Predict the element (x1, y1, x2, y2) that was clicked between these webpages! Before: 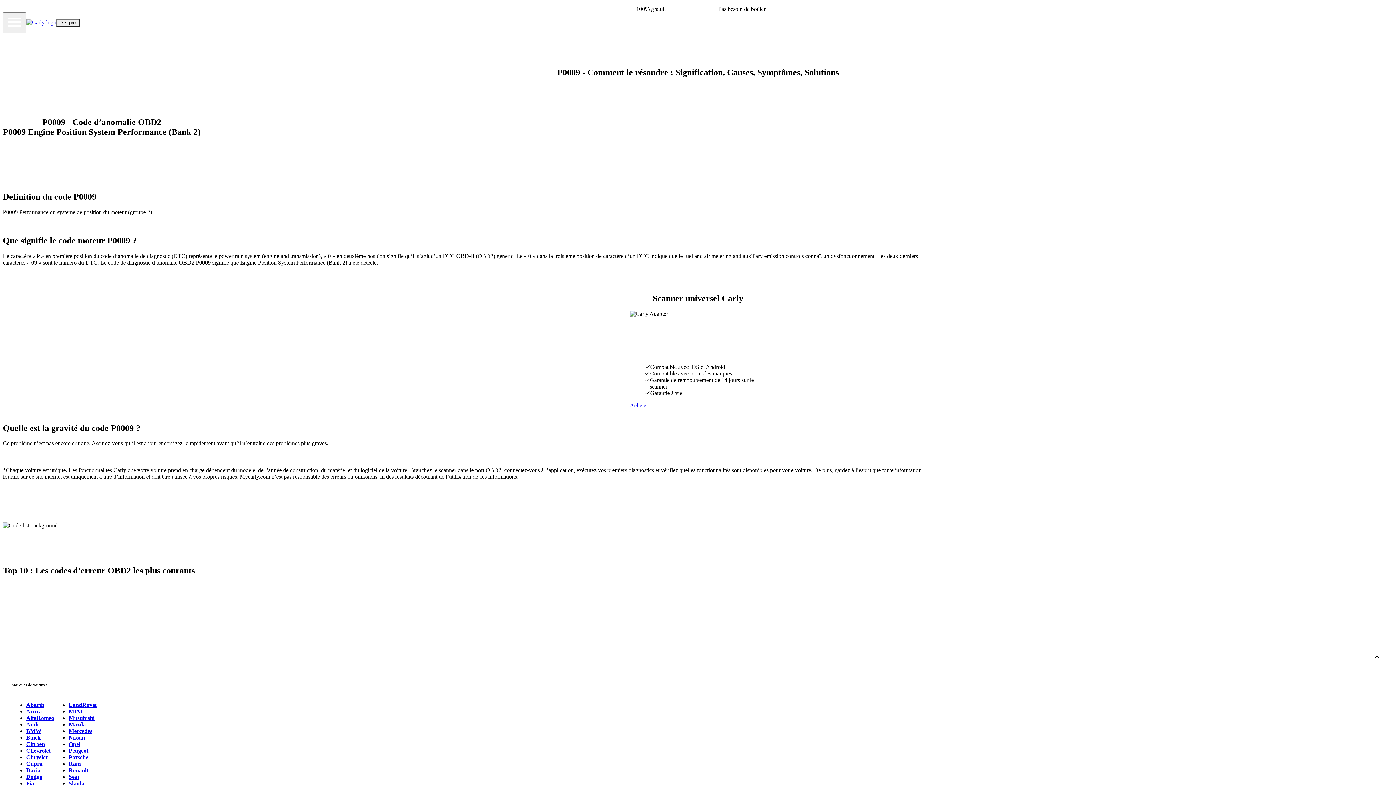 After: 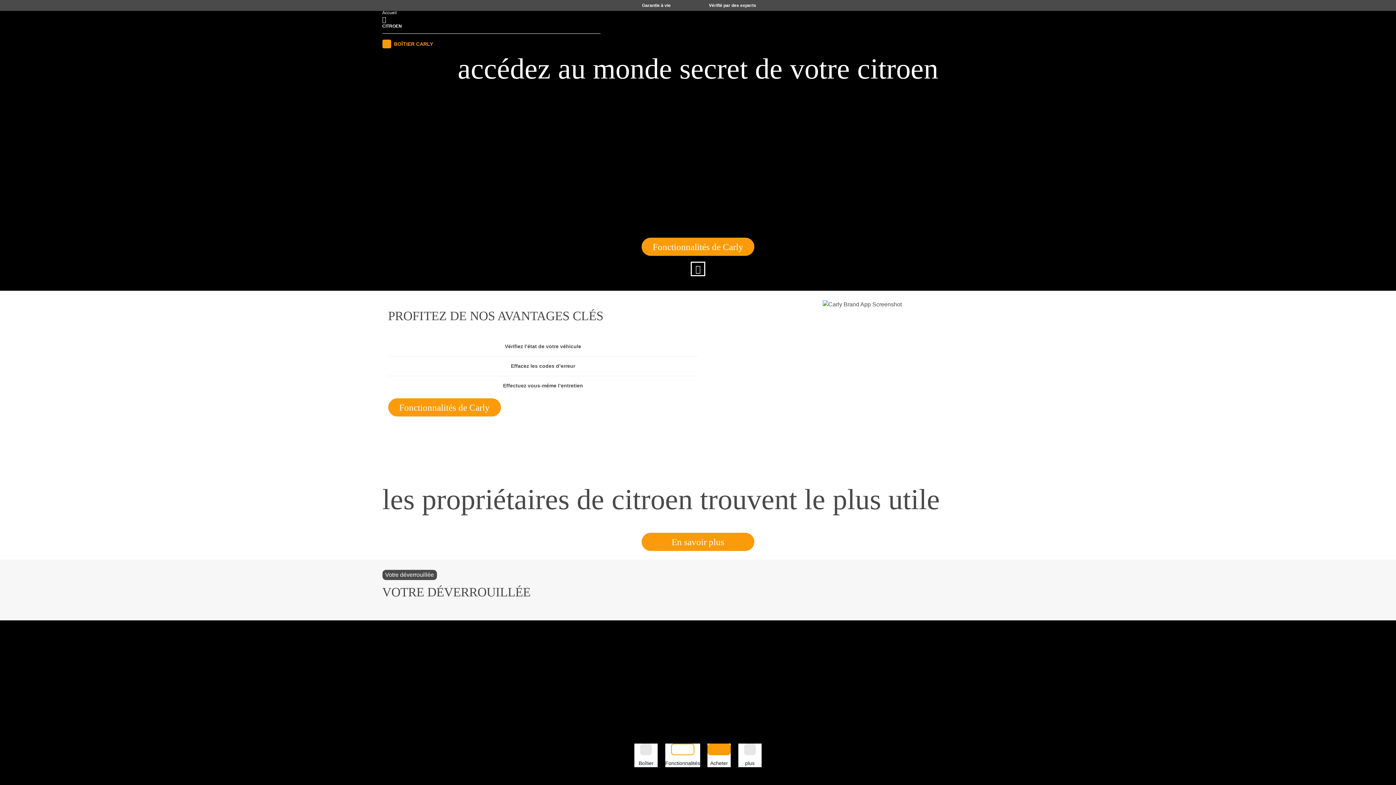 Action: label: Citroen bbox: (26, 741, 45, 747)